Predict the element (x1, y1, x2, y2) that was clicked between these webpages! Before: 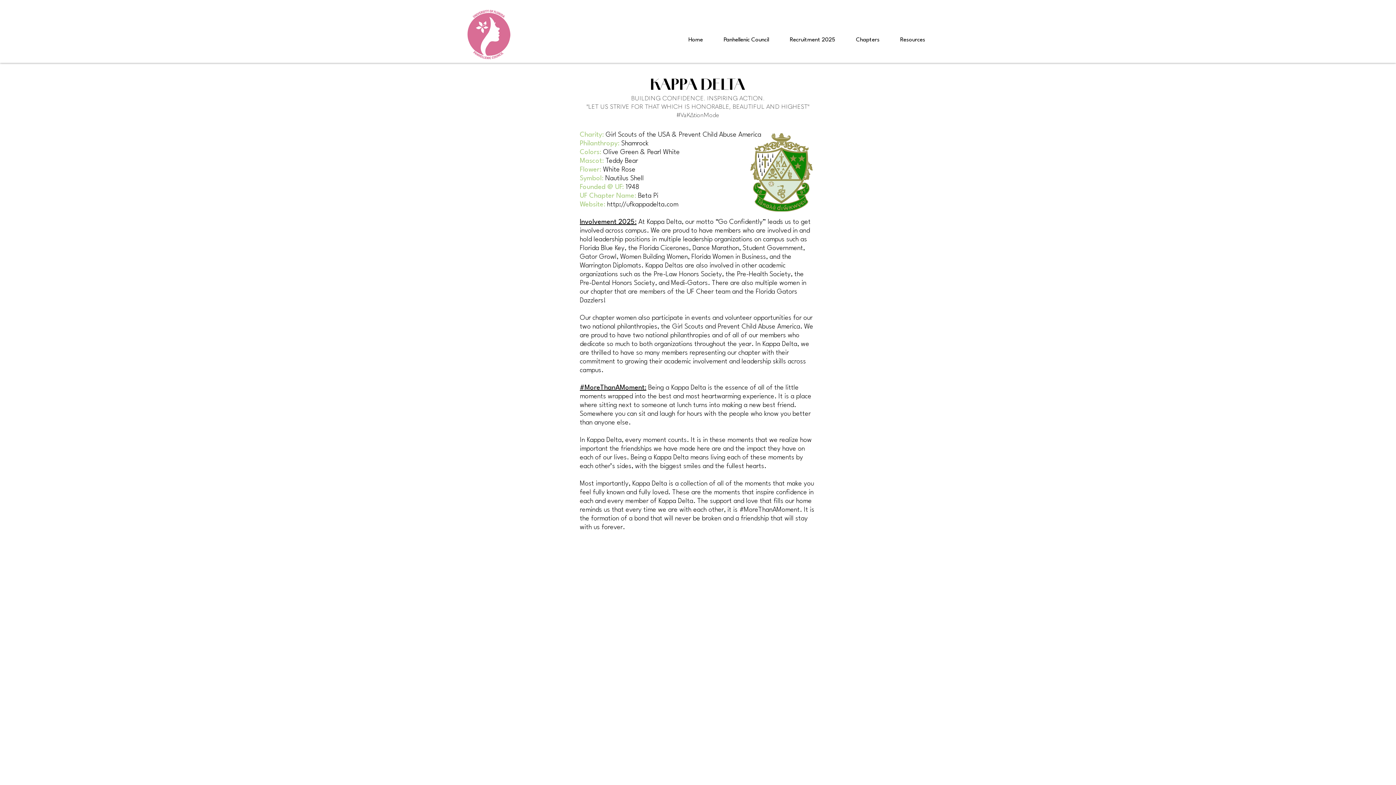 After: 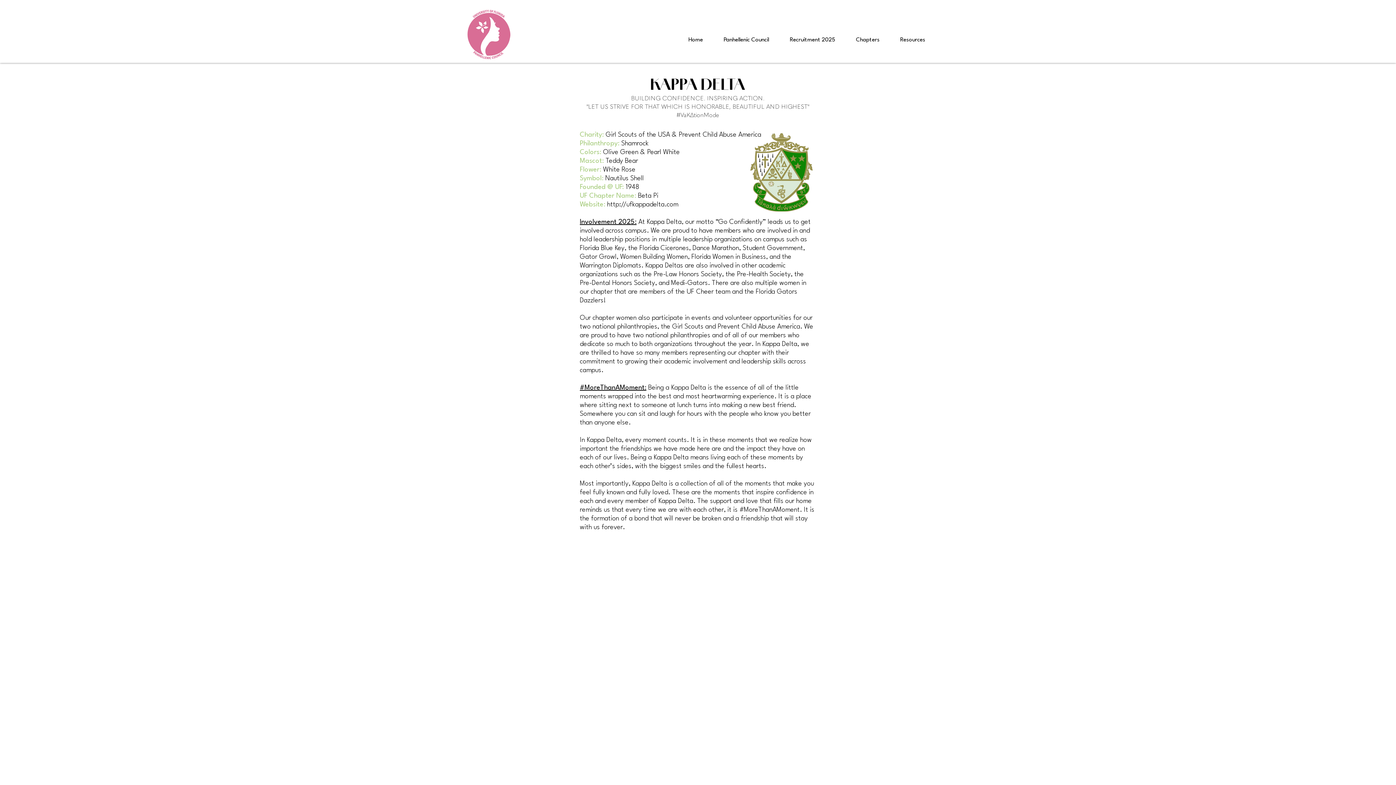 Action: label: Recruitment 2025 bbox: (779, 30, 845, 49)